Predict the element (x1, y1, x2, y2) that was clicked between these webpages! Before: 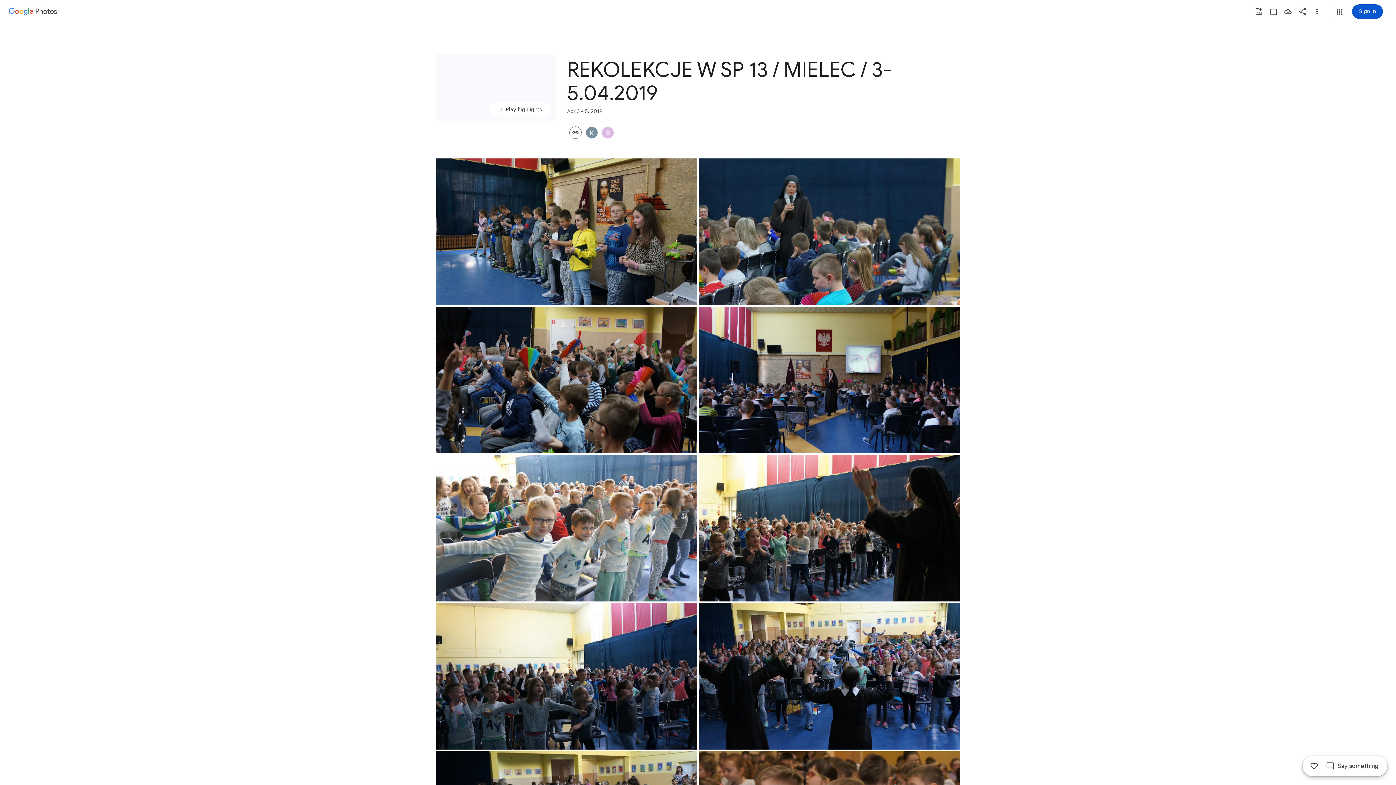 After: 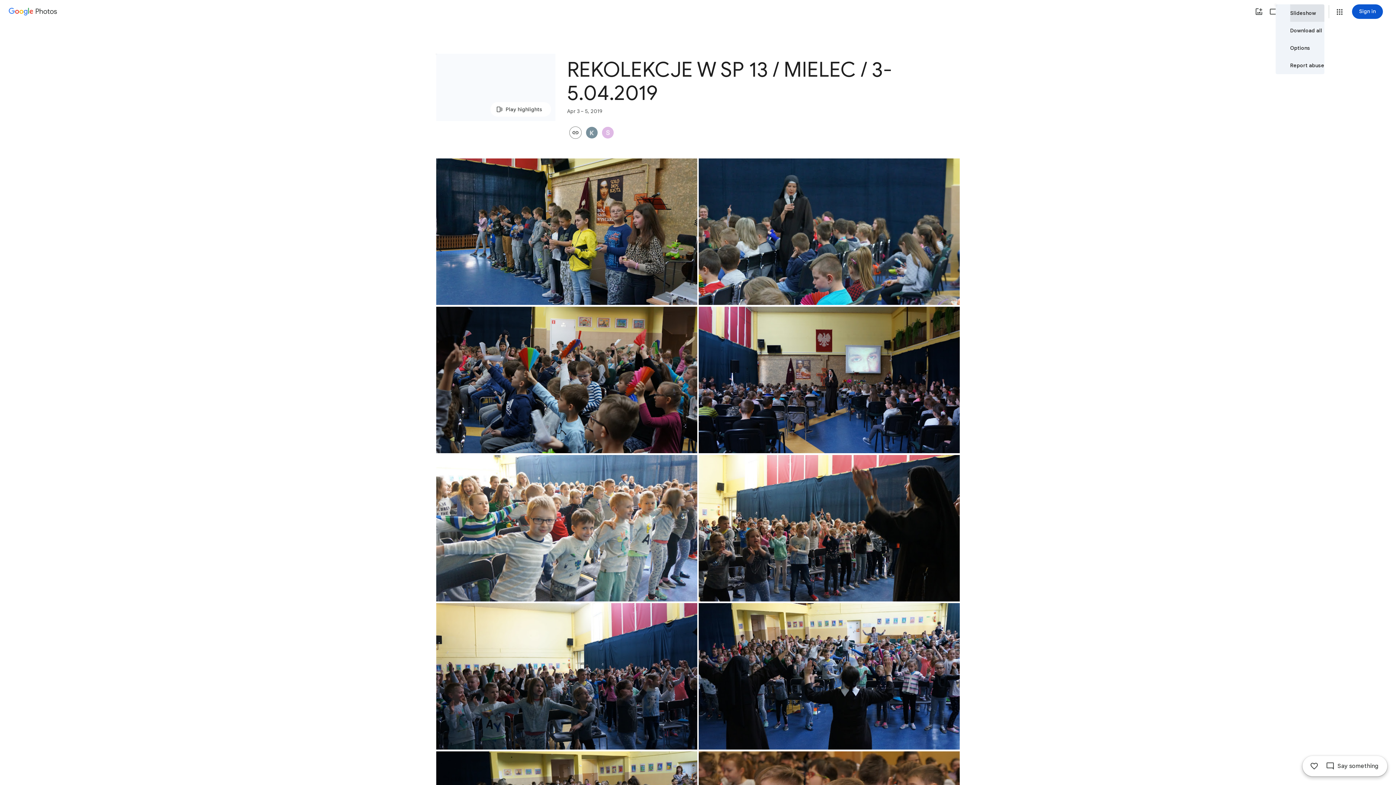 Action: bbox: (1310, 4, 1324, 18) label: More options